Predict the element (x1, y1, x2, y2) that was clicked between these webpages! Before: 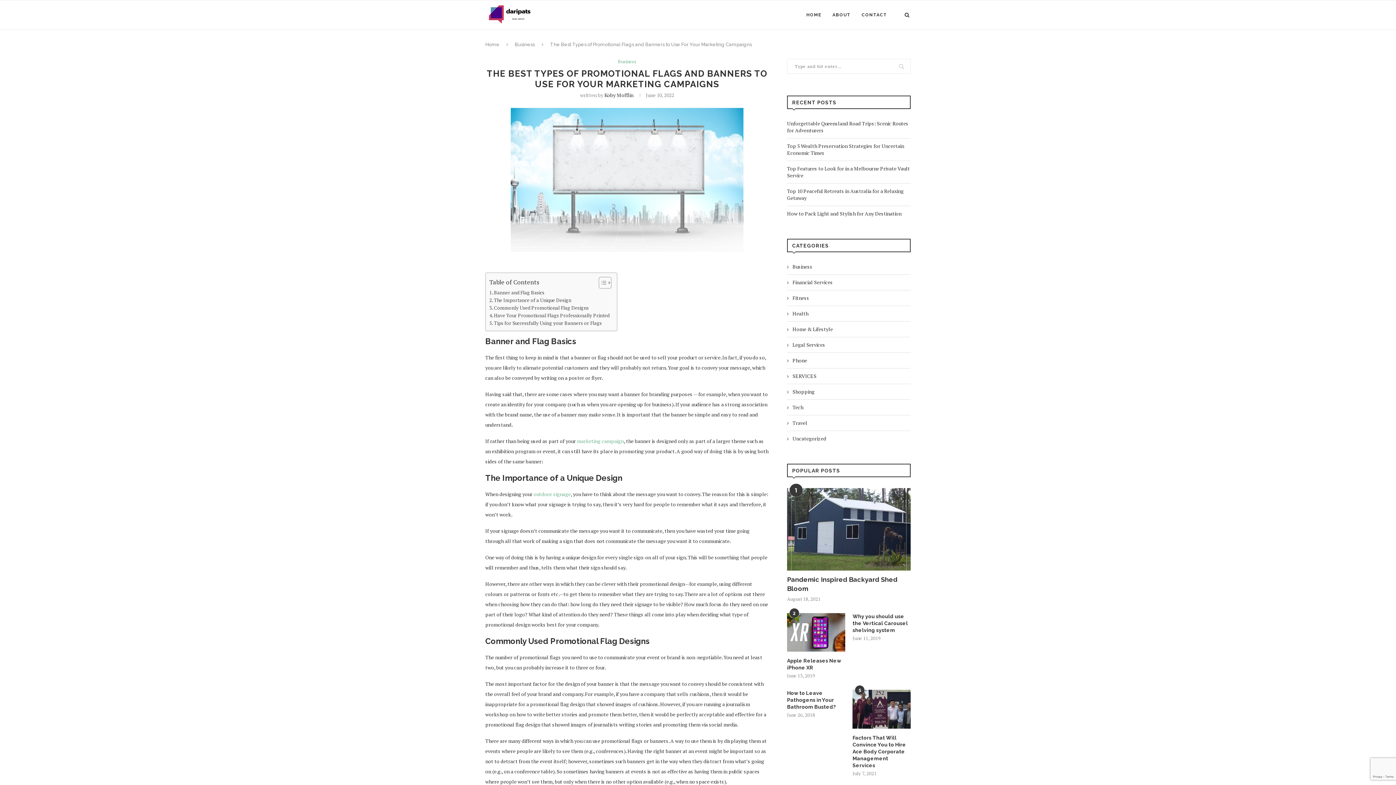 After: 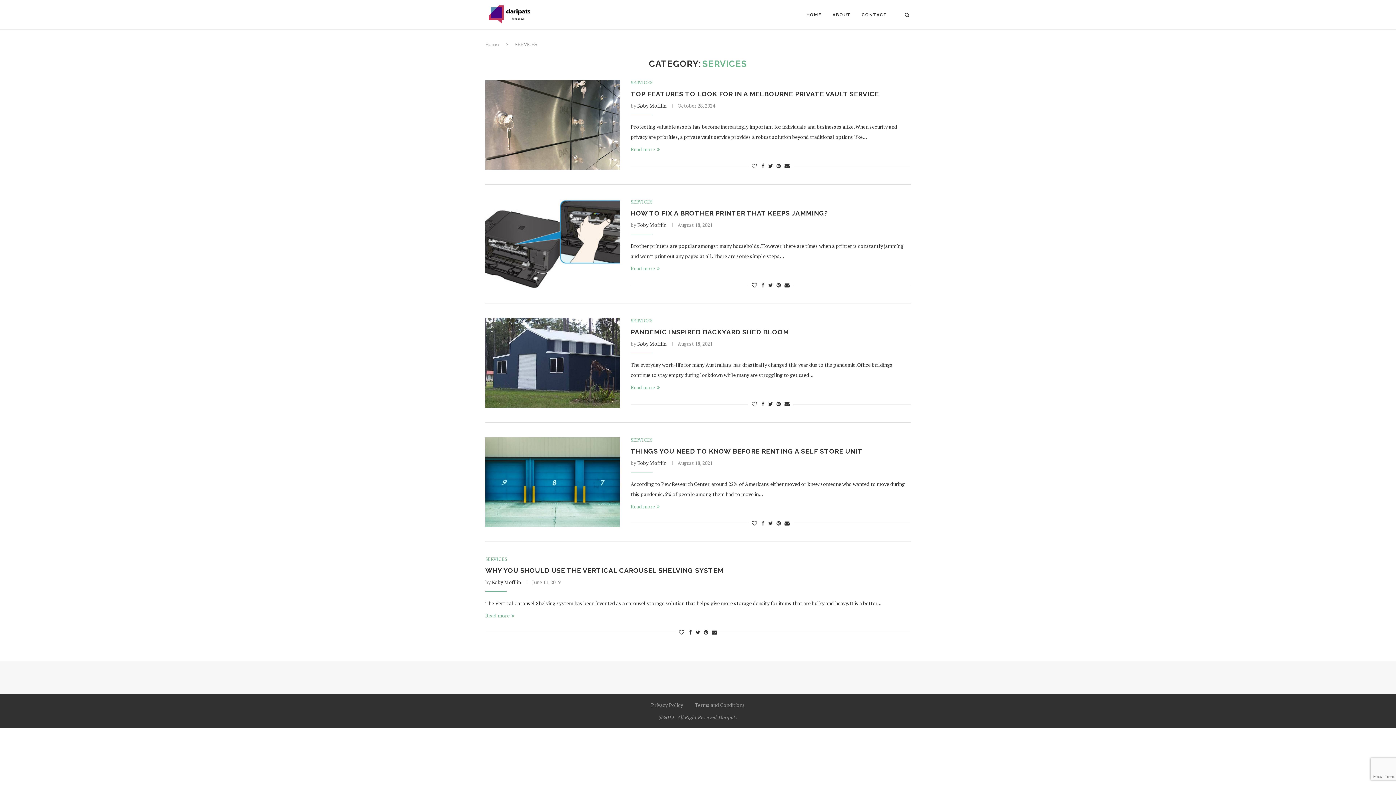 Action: label: SERVICES bbox: (787, 372, 910, 379)